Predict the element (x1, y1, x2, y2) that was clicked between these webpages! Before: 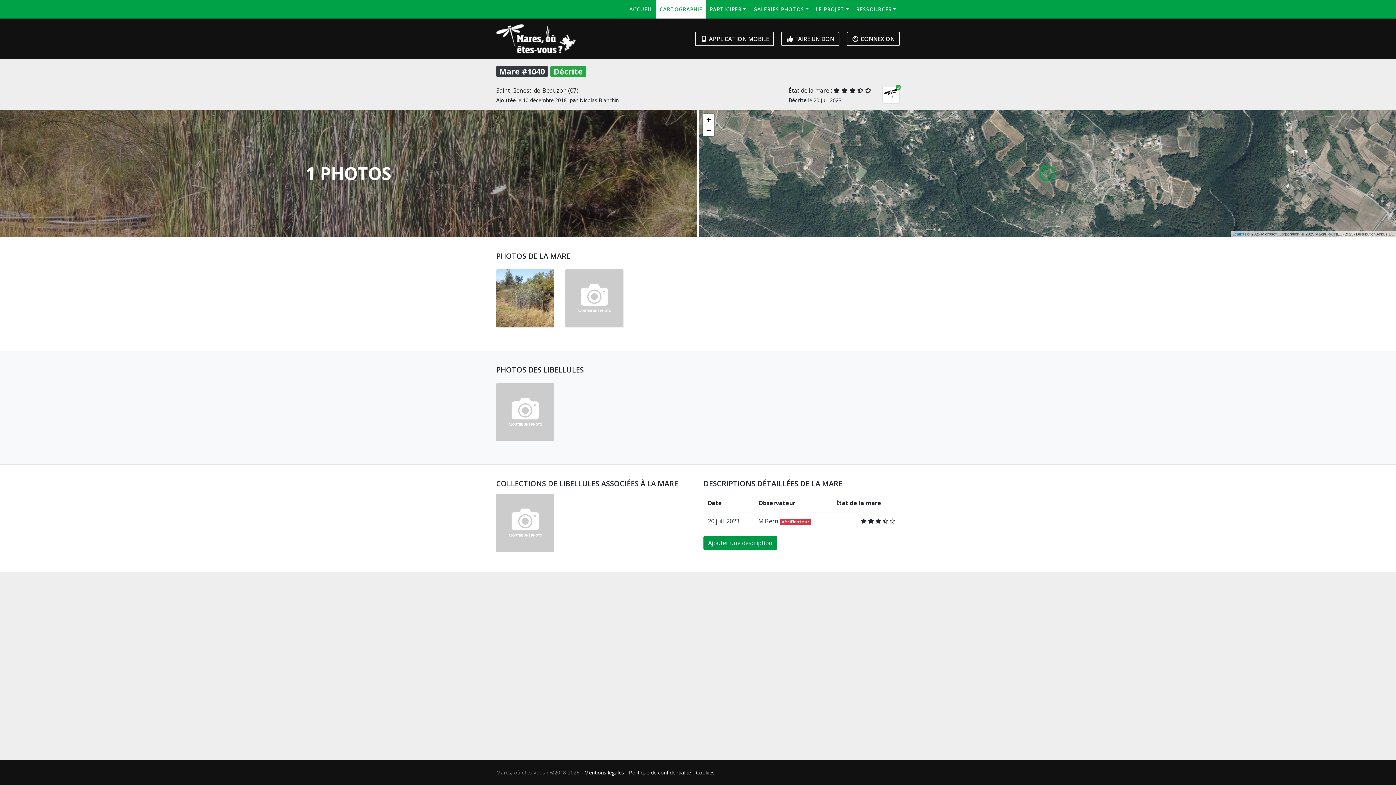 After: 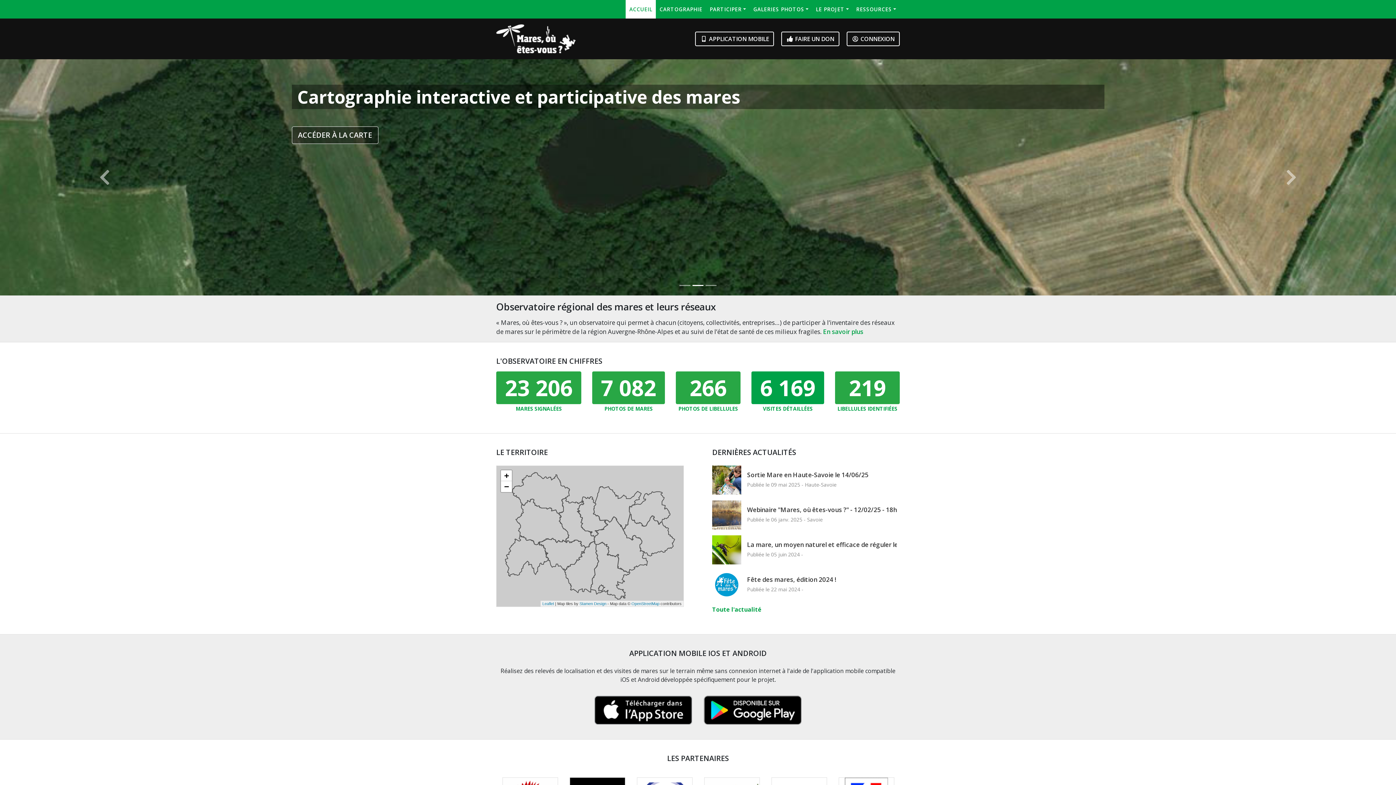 Action: bbox: (625, 0, 656, 18) label: ACCUEIL